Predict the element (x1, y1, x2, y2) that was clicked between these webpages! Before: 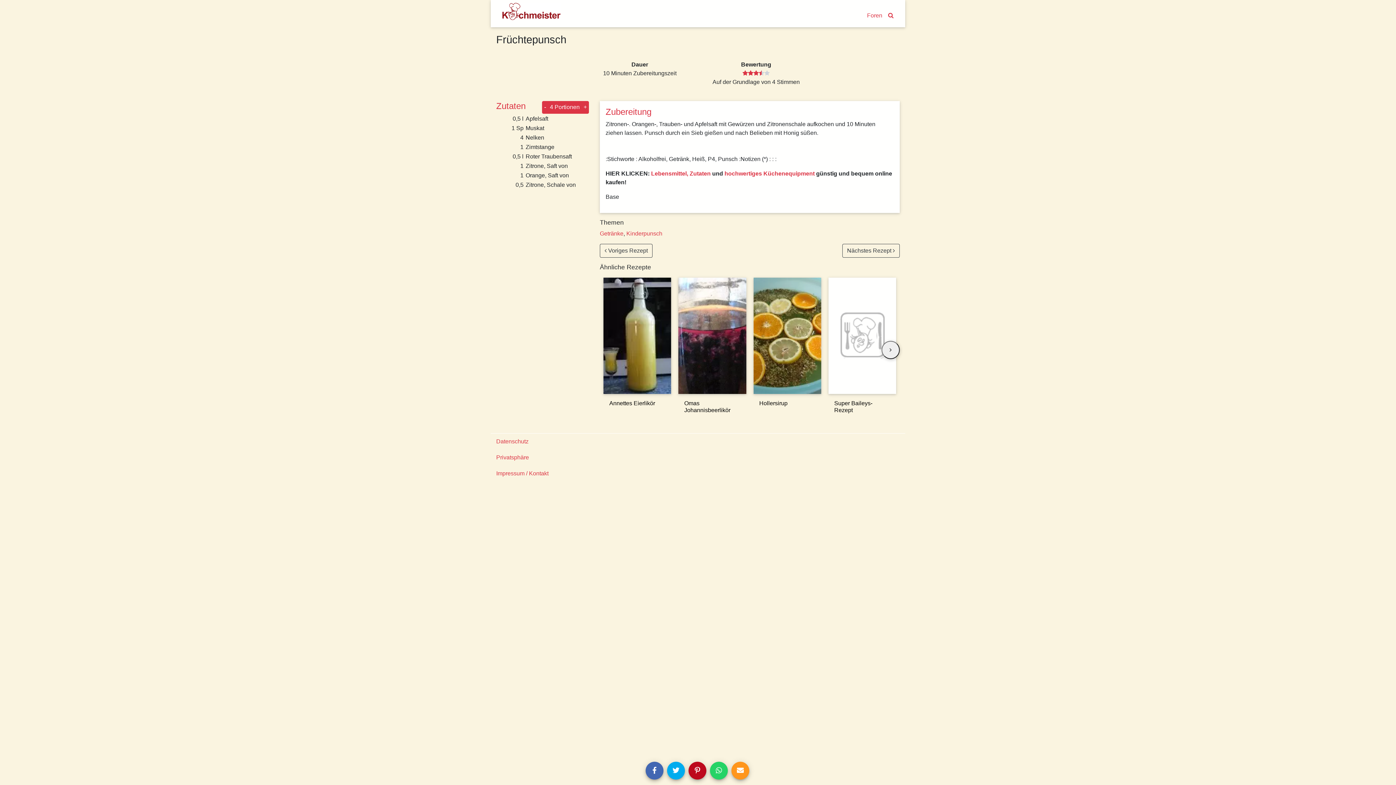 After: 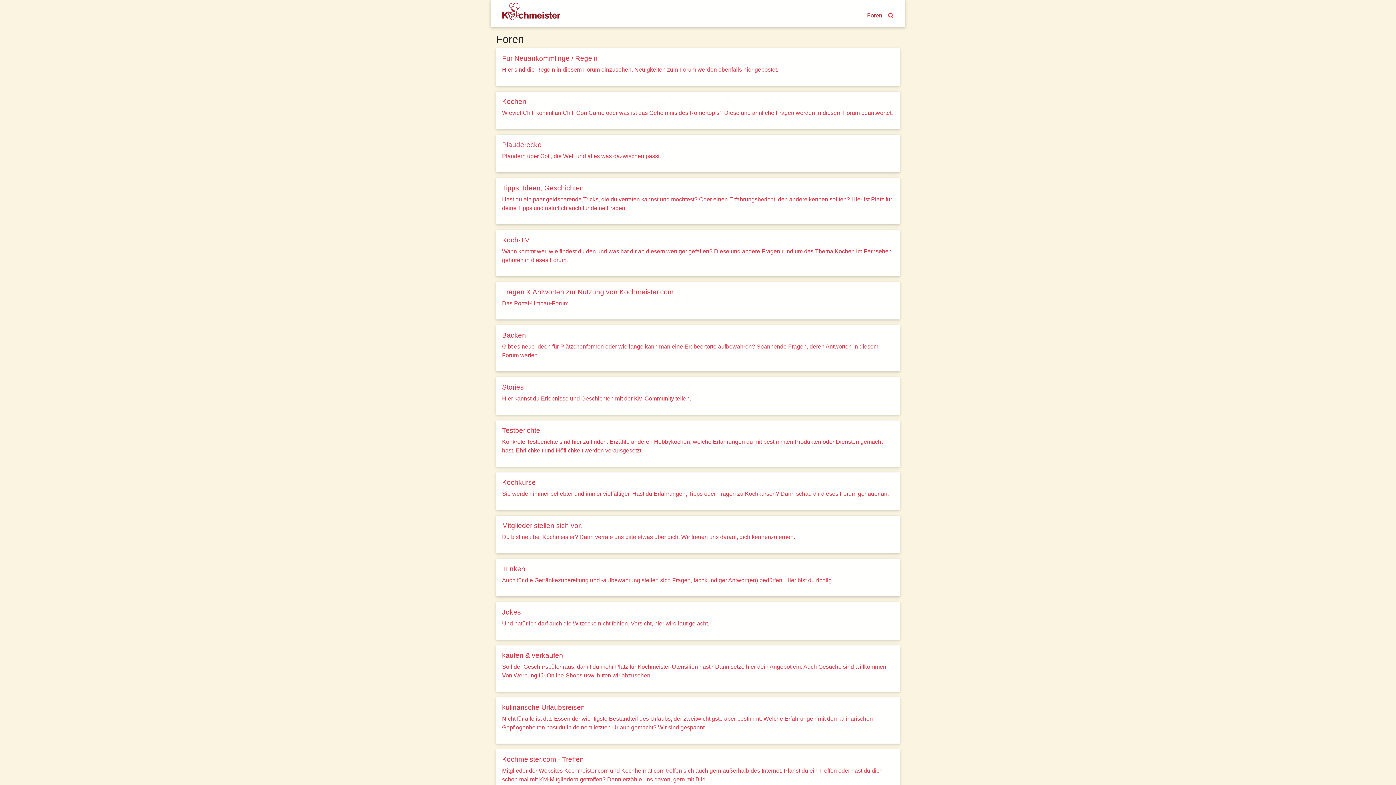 Action: bbox: (867, 11, 882, 20) label: Foren